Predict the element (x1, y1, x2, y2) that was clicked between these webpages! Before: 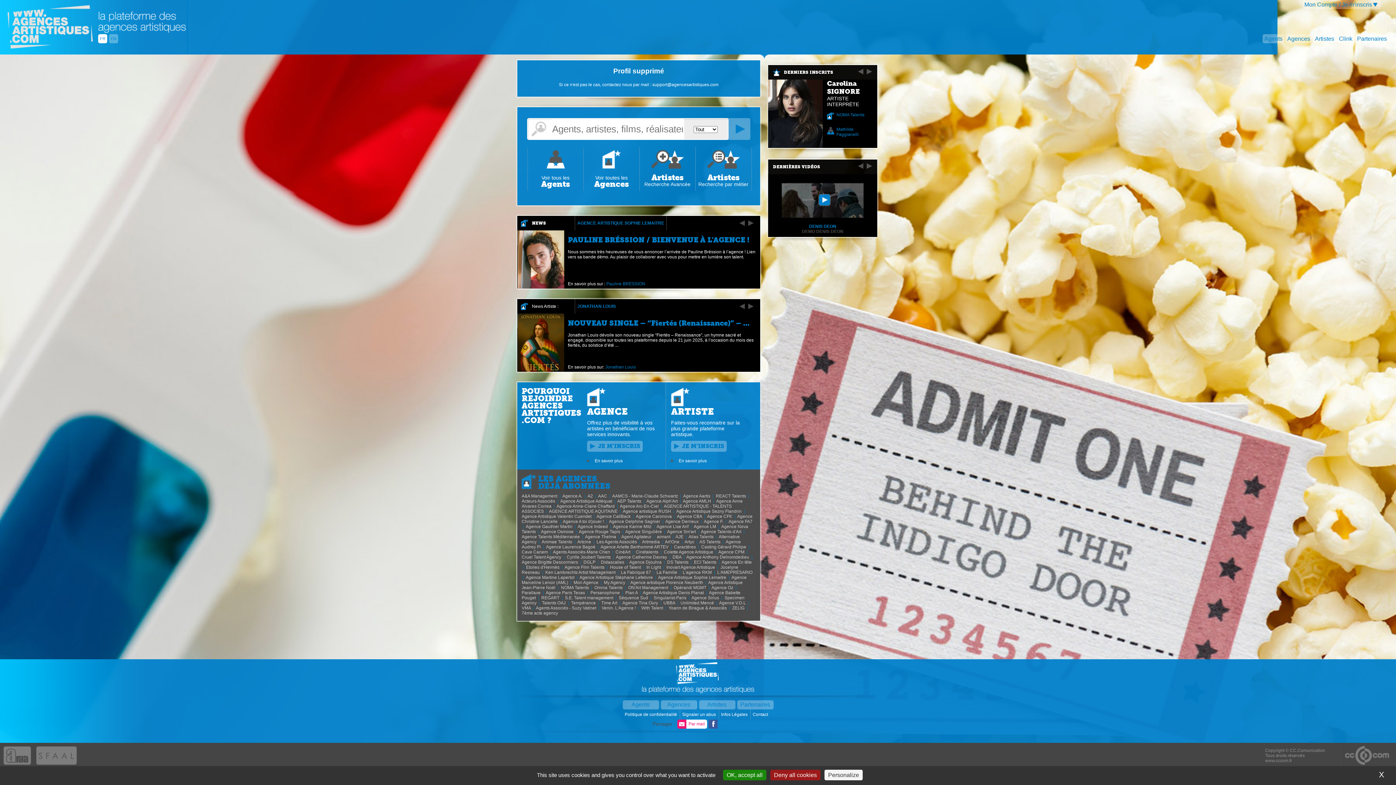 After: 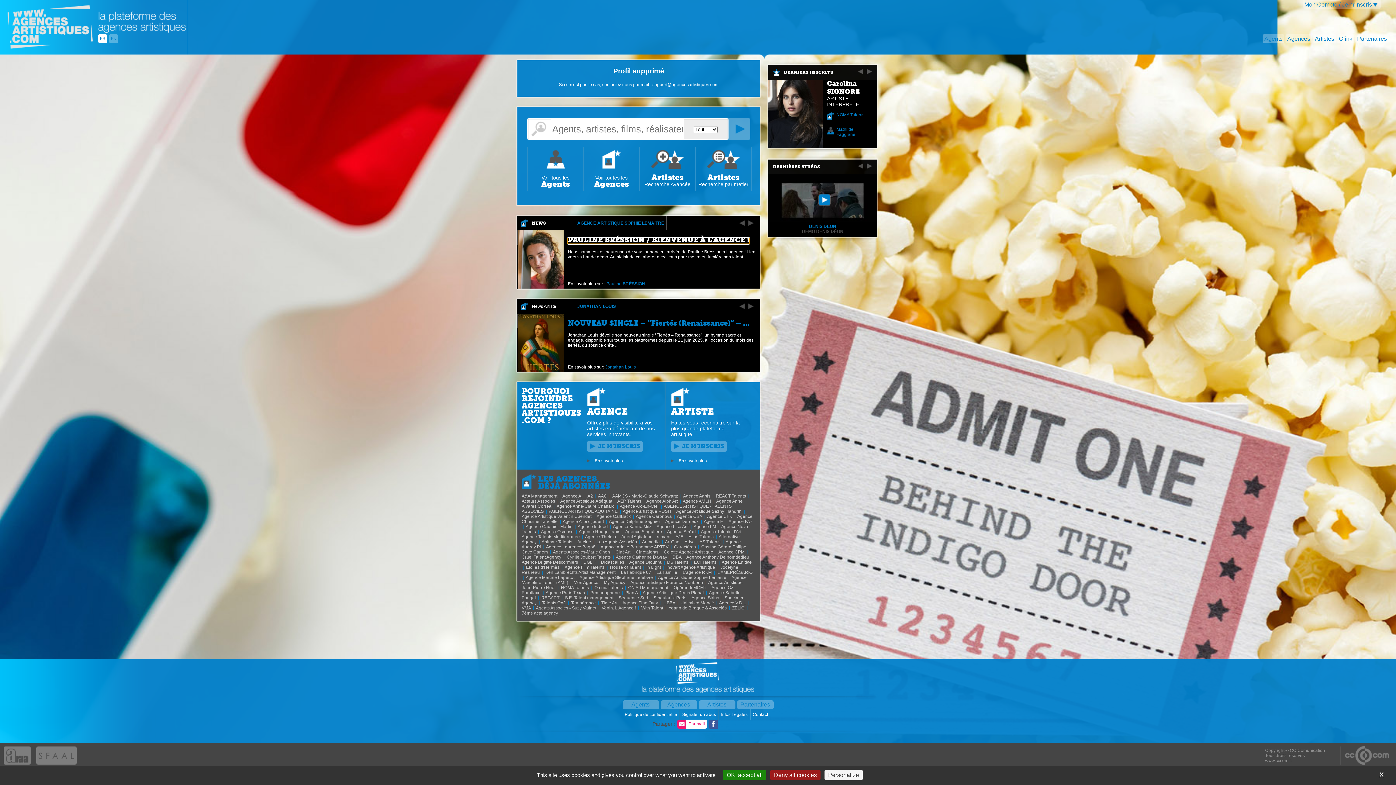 Action: label: PAULINE BRÉSSION / BIENVENUE À L'AGENCE ! bbox: (568, 238, 749, 243)